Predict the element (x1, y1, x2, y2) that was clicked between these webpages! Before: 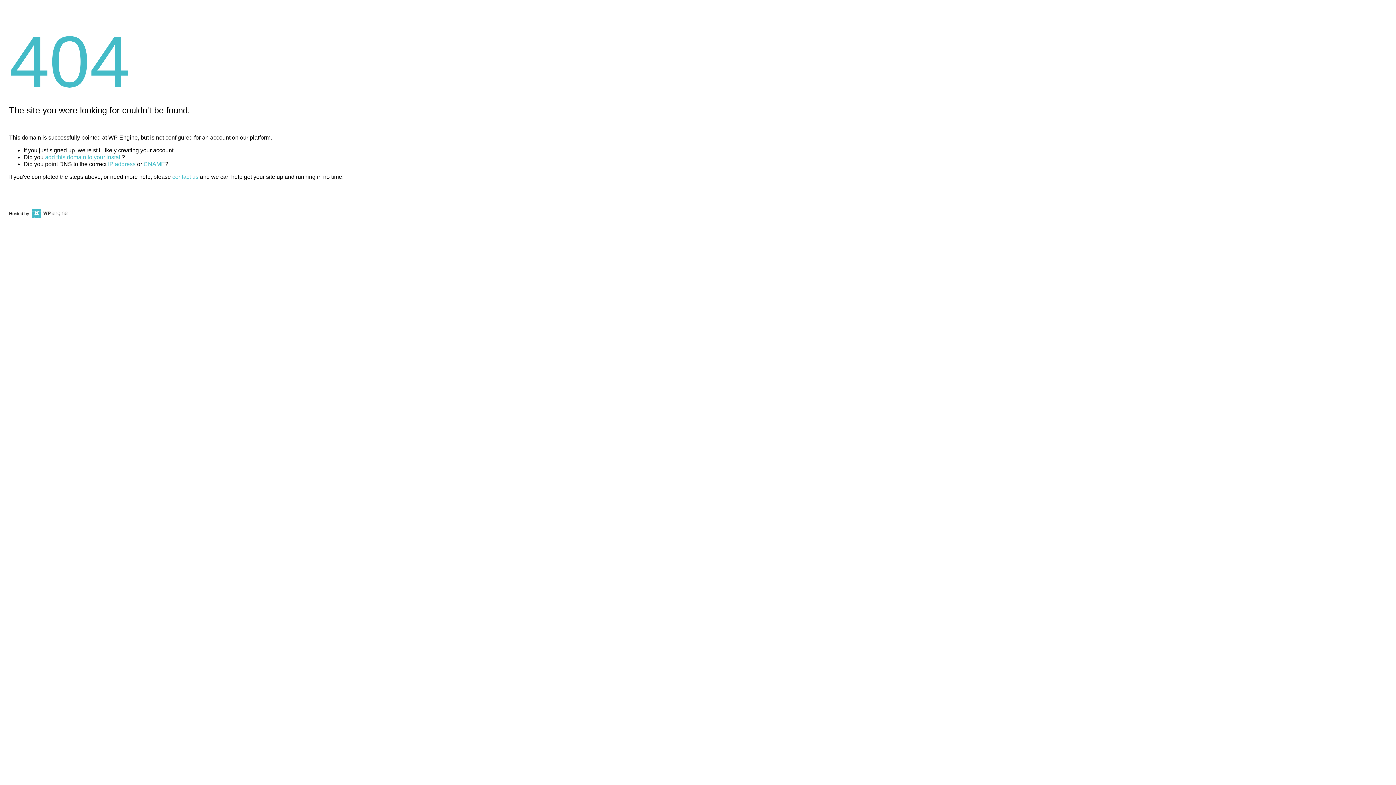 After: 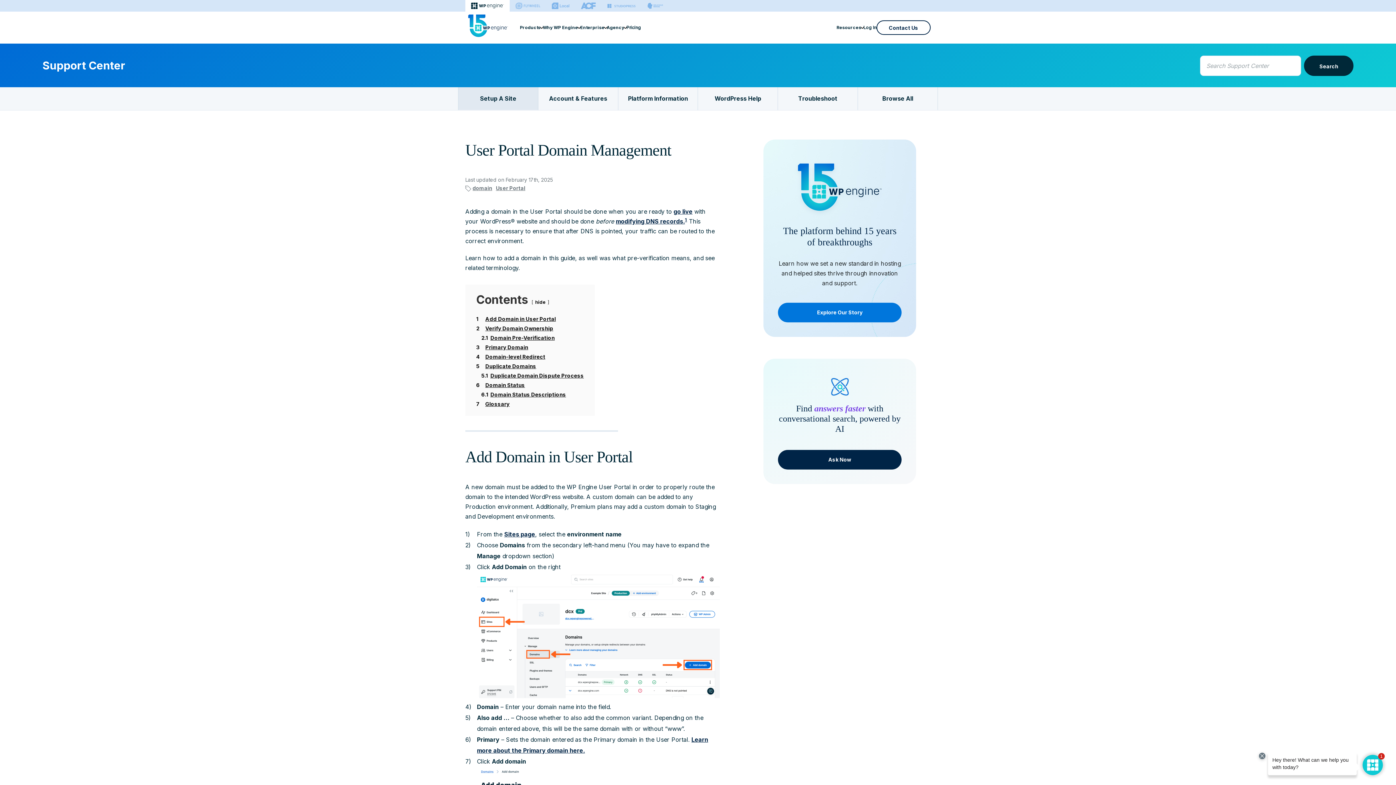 Action: bbox: (45, 154, 121, 160) label: add this domain to your install